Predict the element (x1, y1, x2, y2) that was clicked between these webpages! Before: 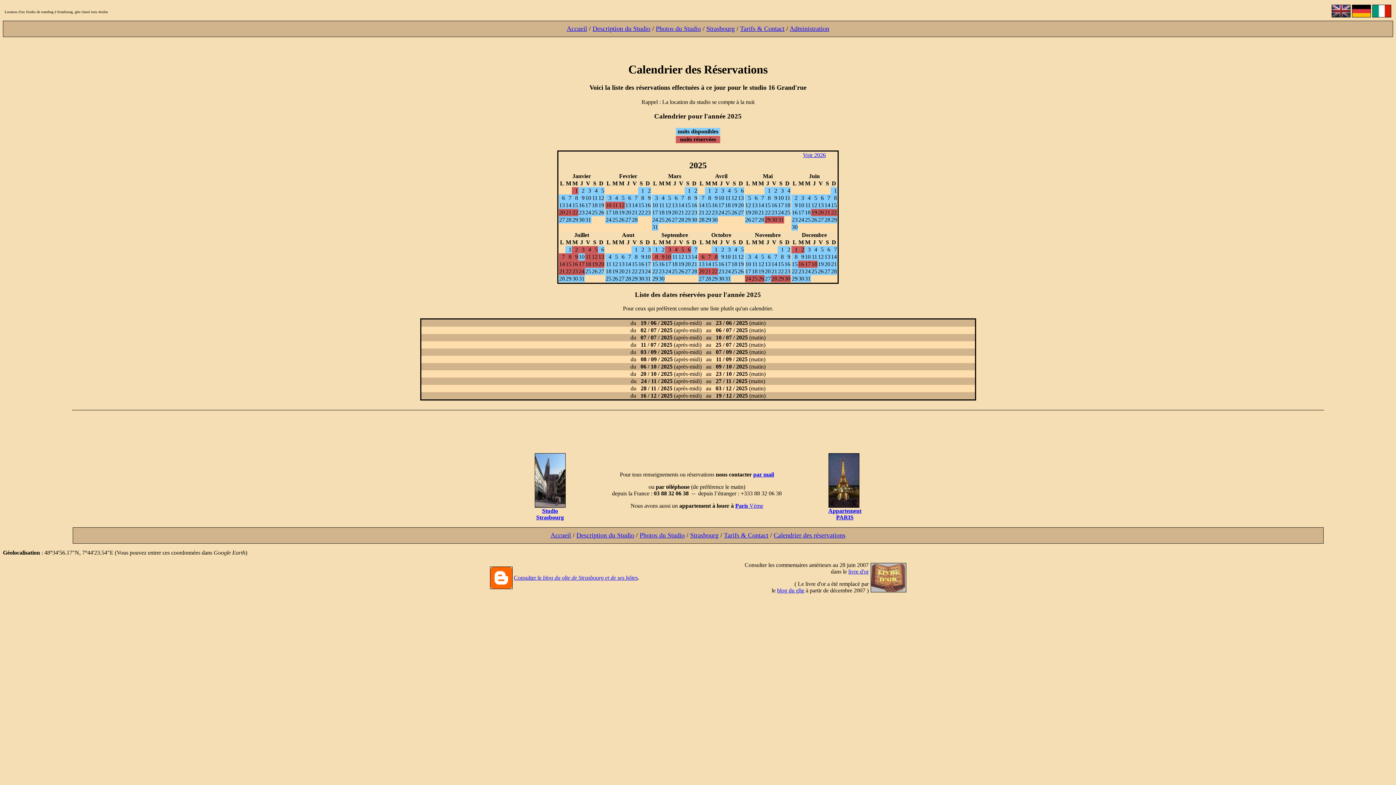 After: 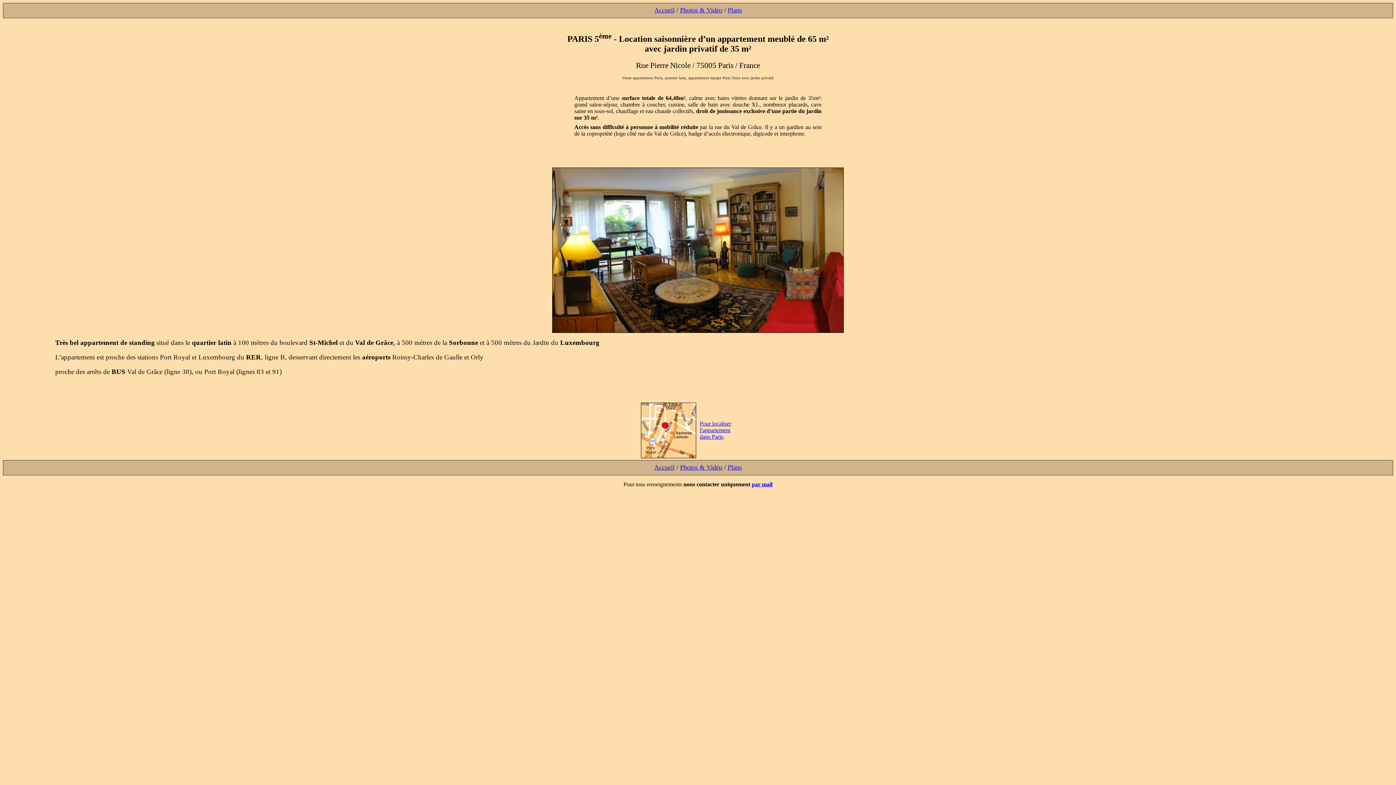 Action: bbox: (828, 508, 861, 520) label: Appartement
PARIS